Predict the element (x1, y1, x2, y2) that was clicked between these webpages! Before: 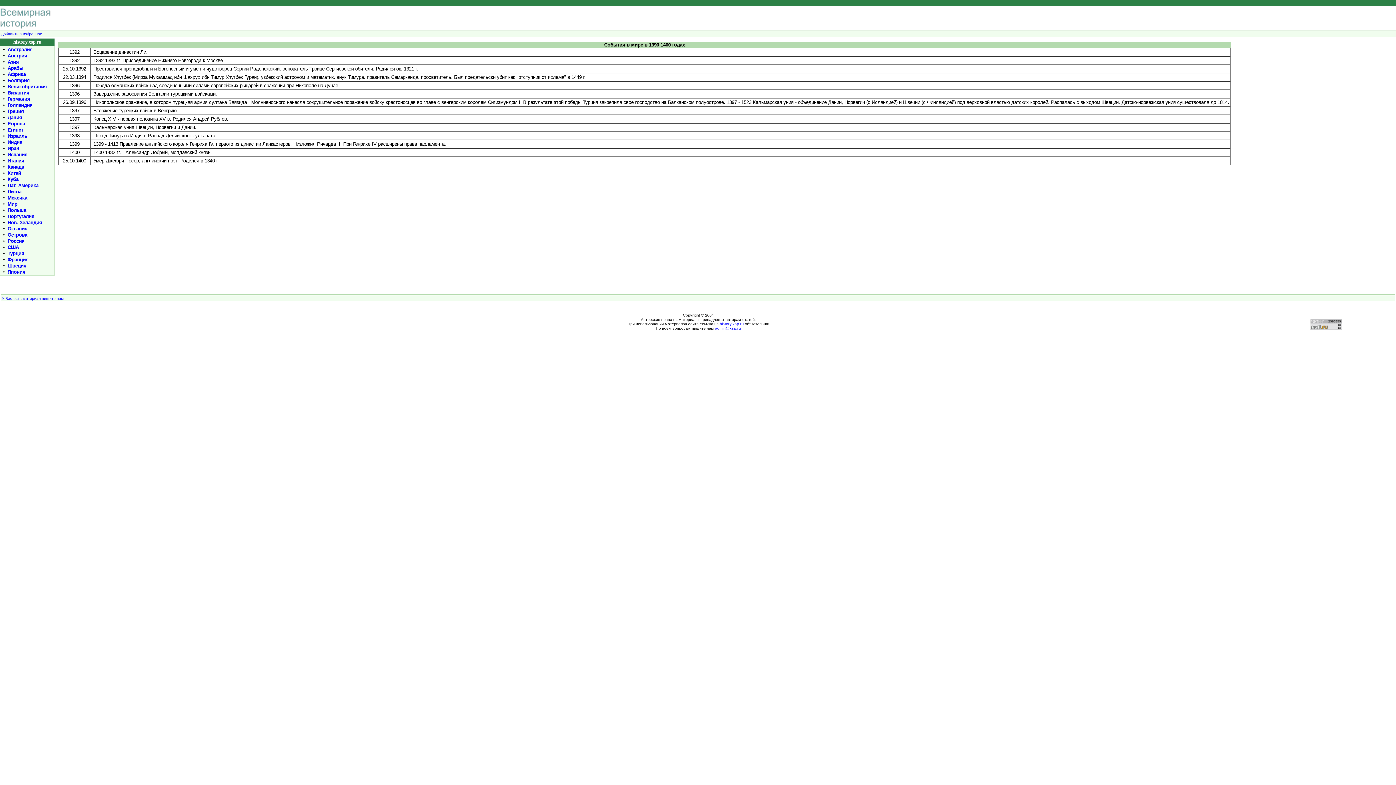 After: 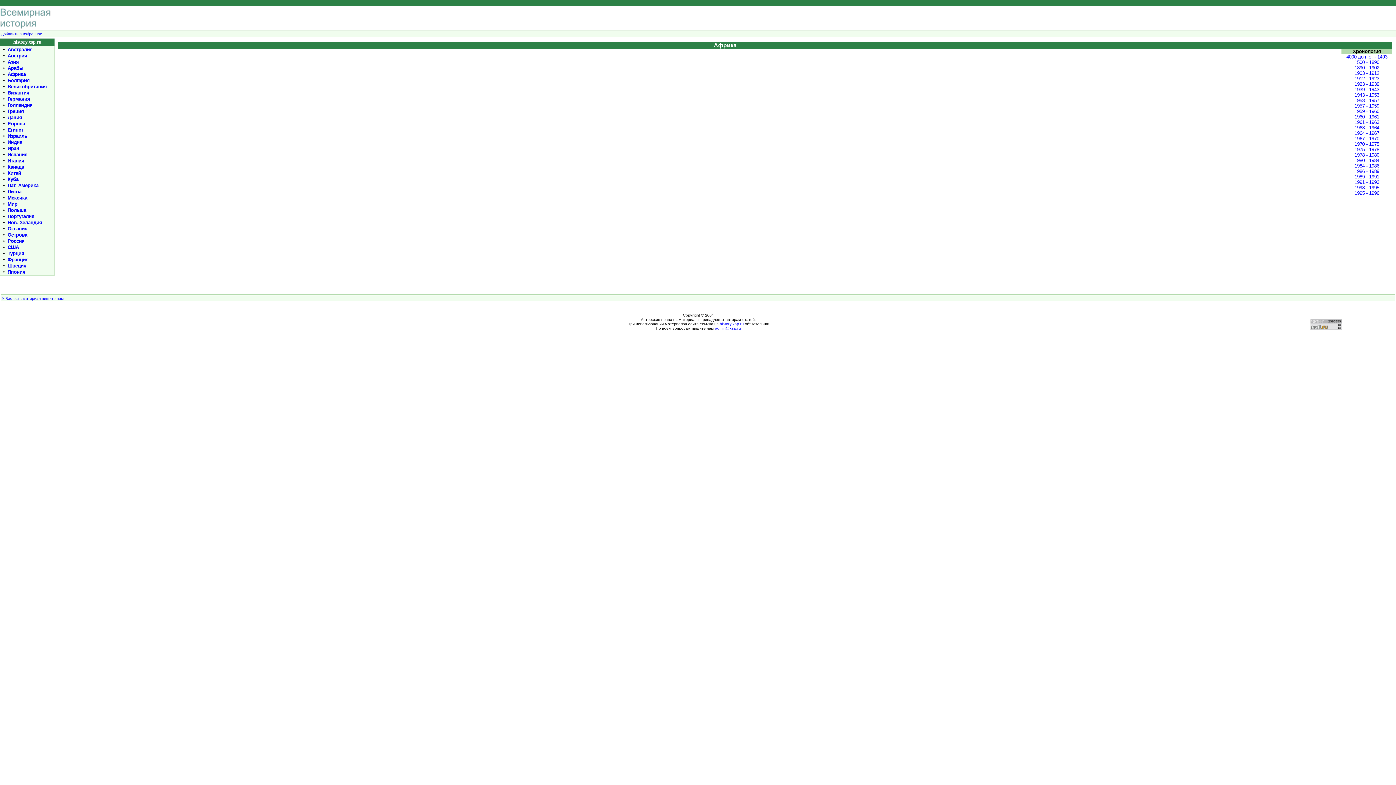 Action: label: Африка bbox: (7, 71, 25, 77)